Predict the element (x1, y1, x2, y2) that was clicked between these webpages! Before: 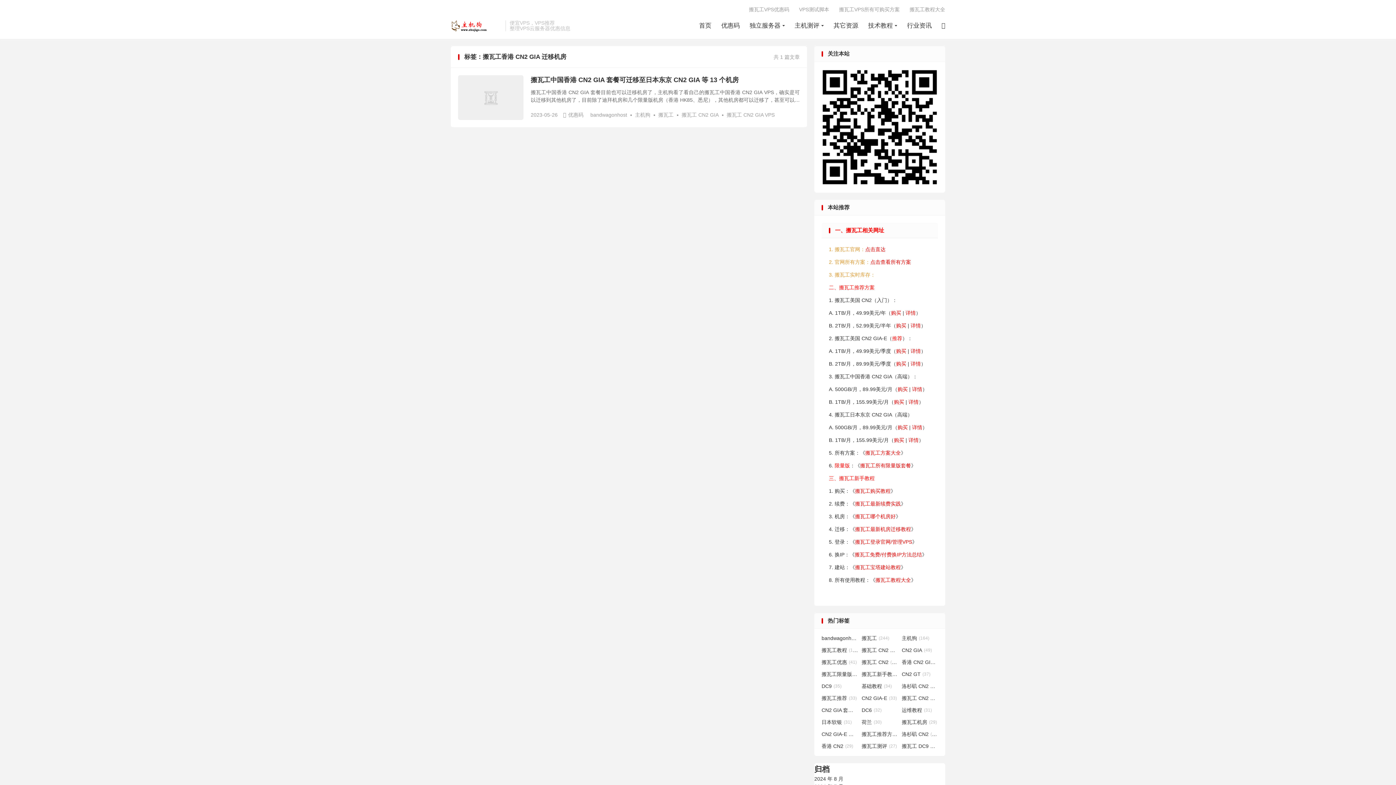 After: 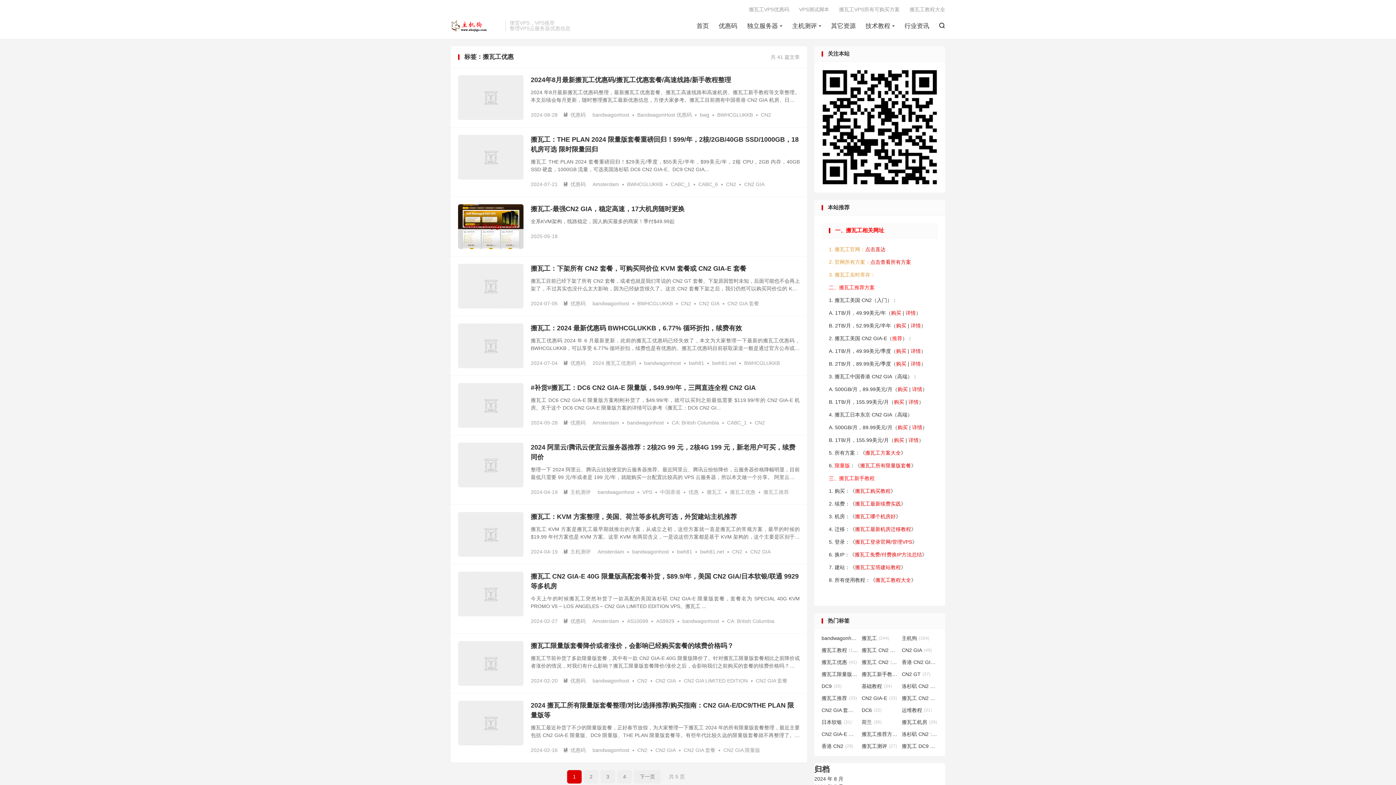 Action: bbox: (821, 658, 858, 666) label: 搬瓦工优惠(41)